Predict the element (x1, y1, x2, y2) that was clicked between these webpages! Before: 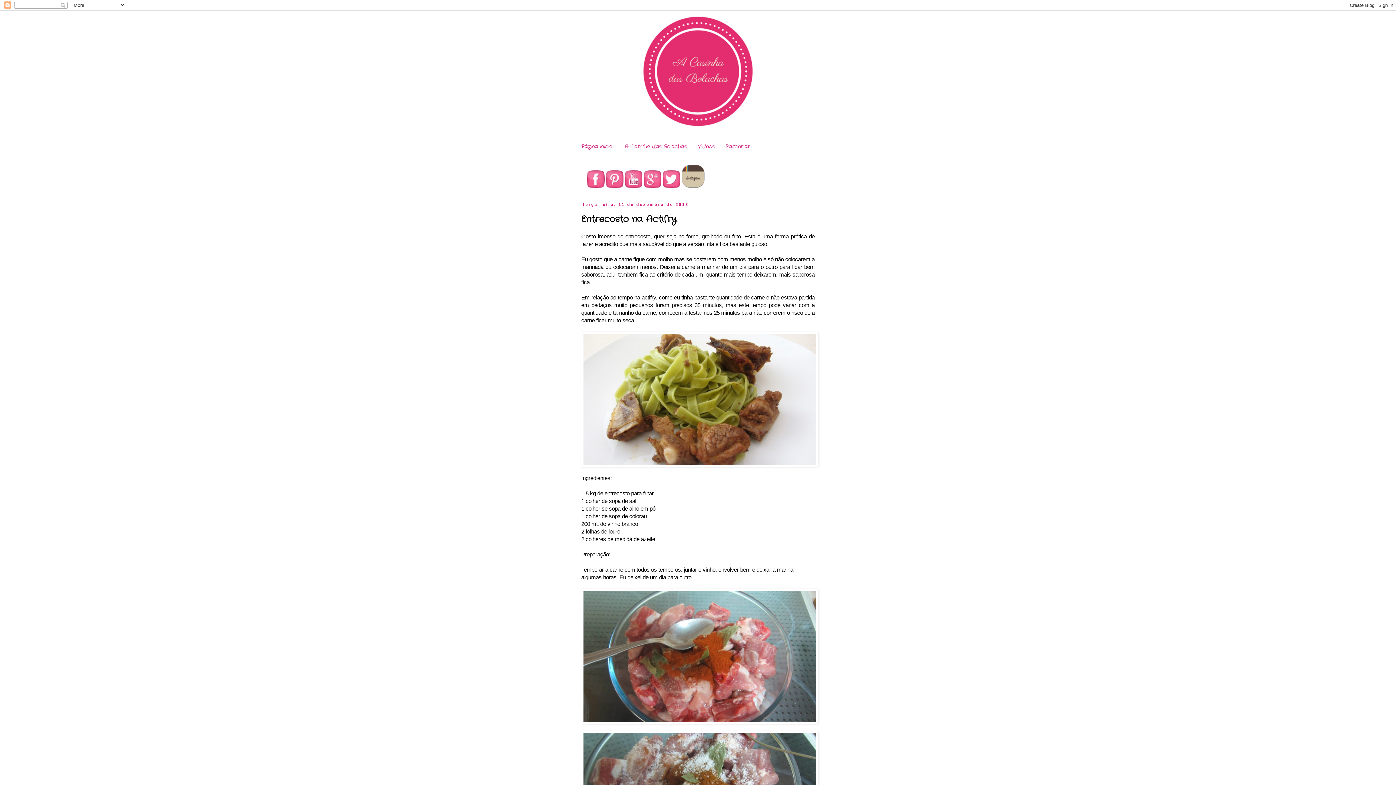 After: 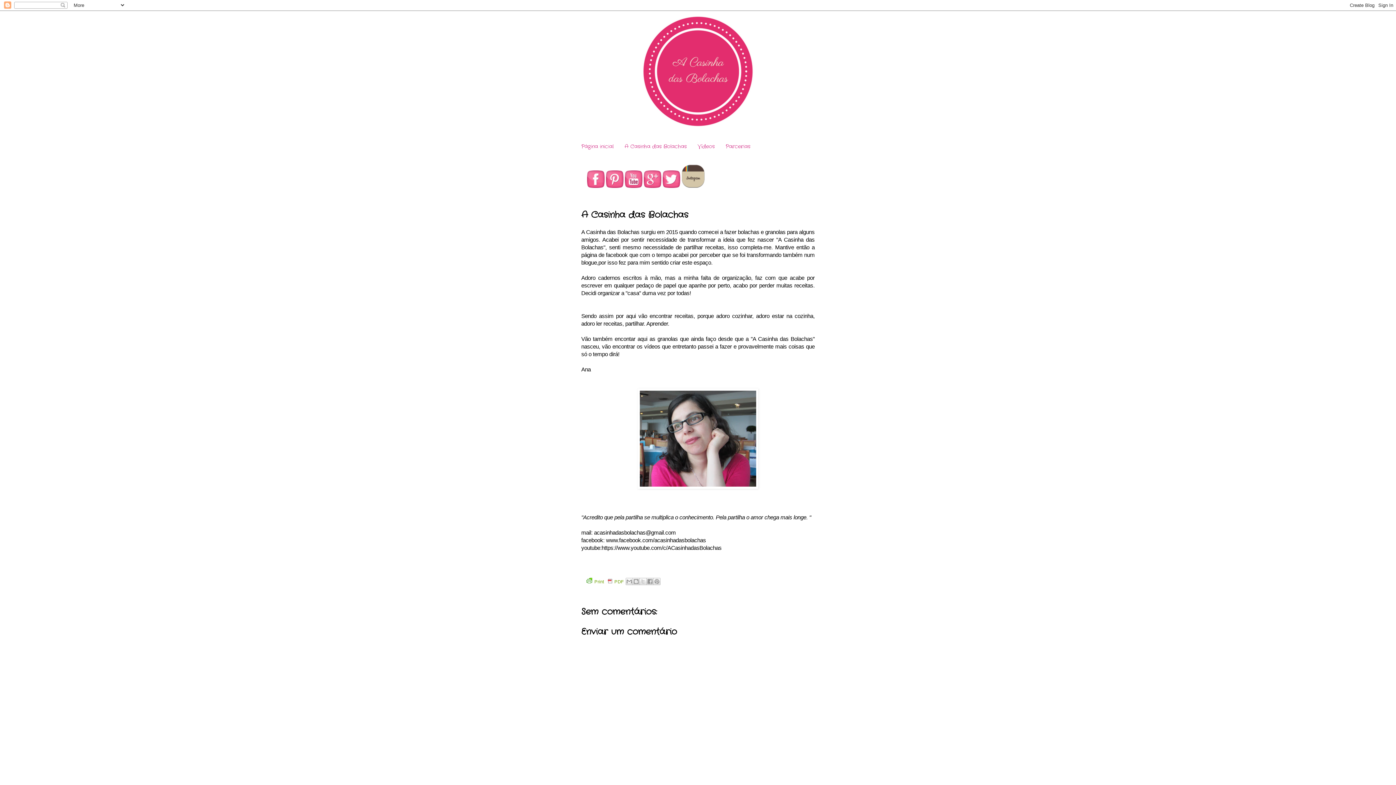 Action: label: A Casinha das Bolachas bbox: (619, 140, 692, 153)